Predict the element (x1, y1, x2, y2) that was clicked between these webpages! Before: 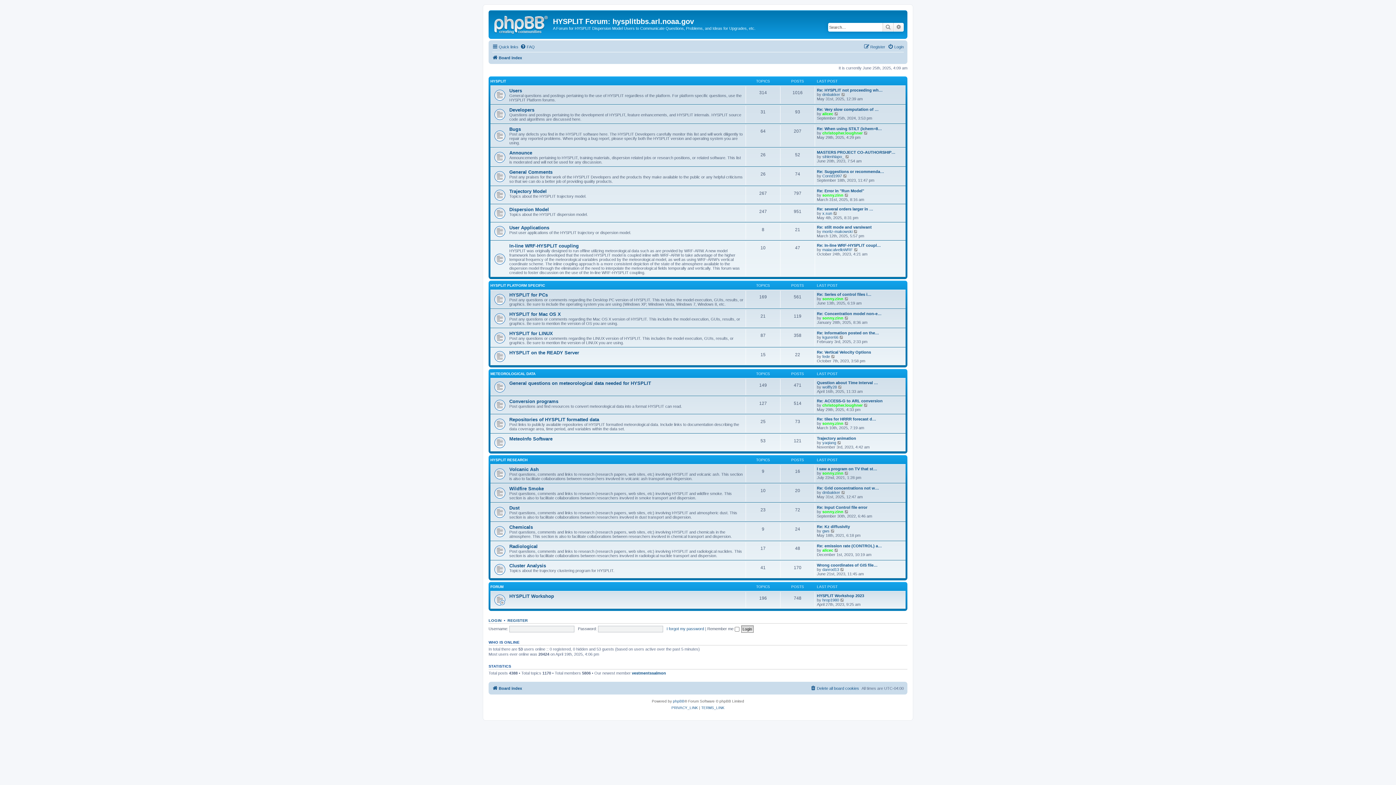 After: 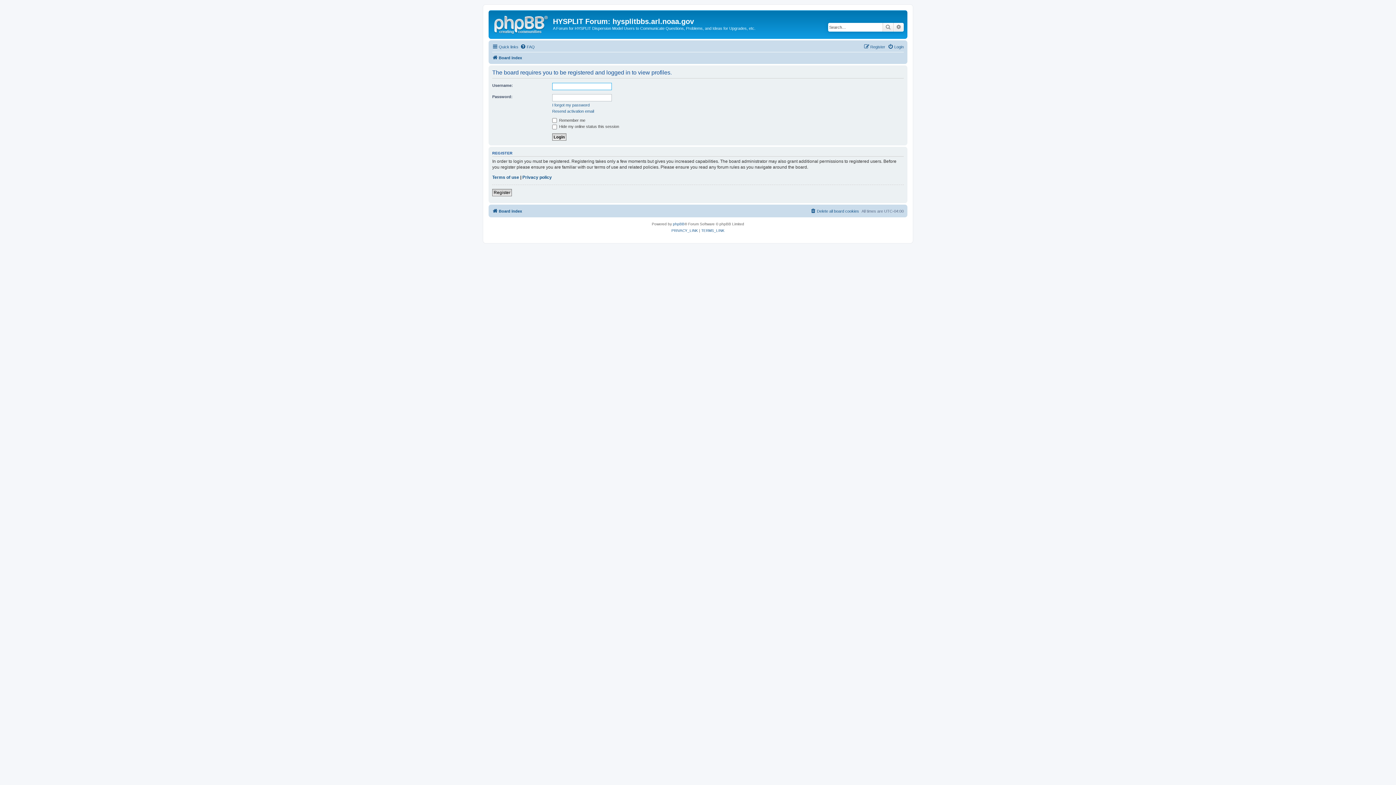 Action: label: christopher.loughner bbox: (822, 403, 862, 407)